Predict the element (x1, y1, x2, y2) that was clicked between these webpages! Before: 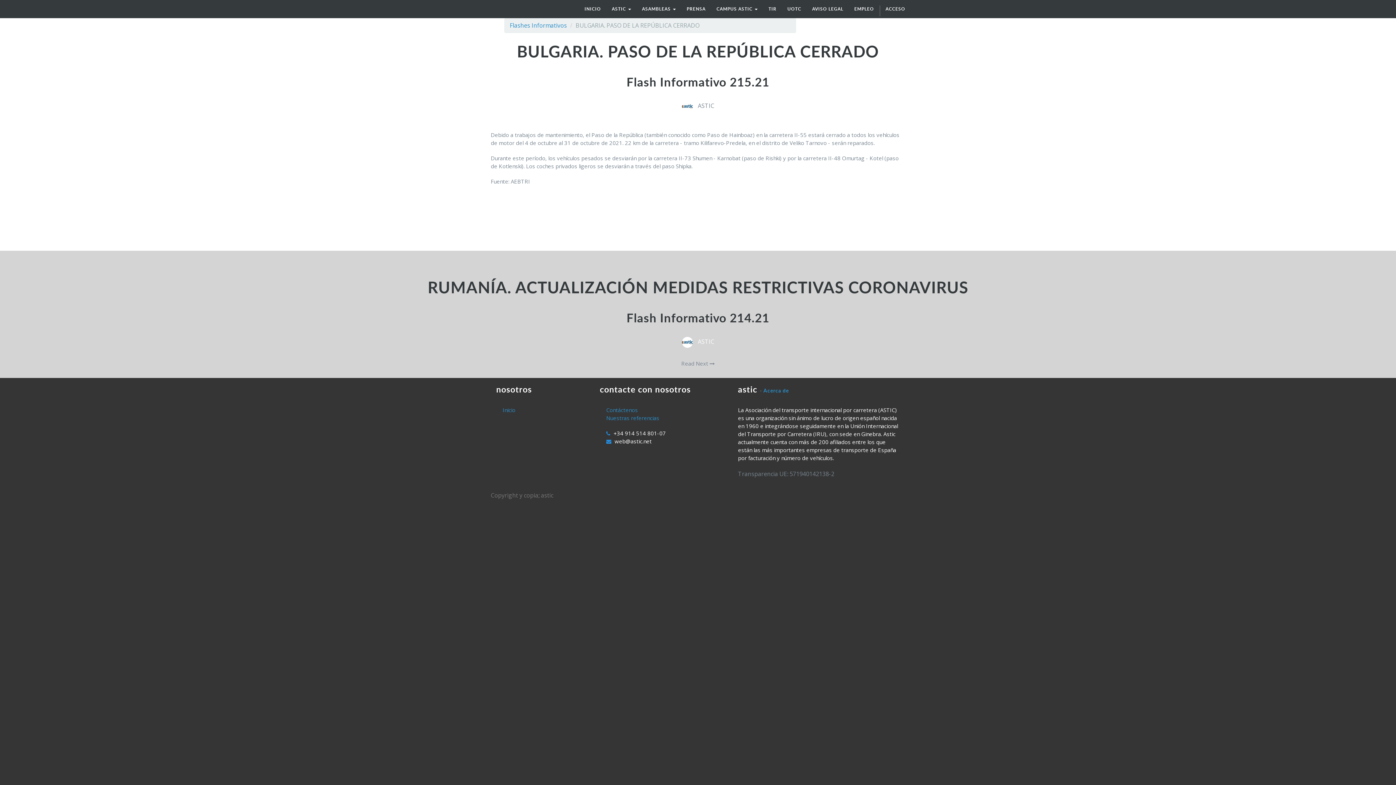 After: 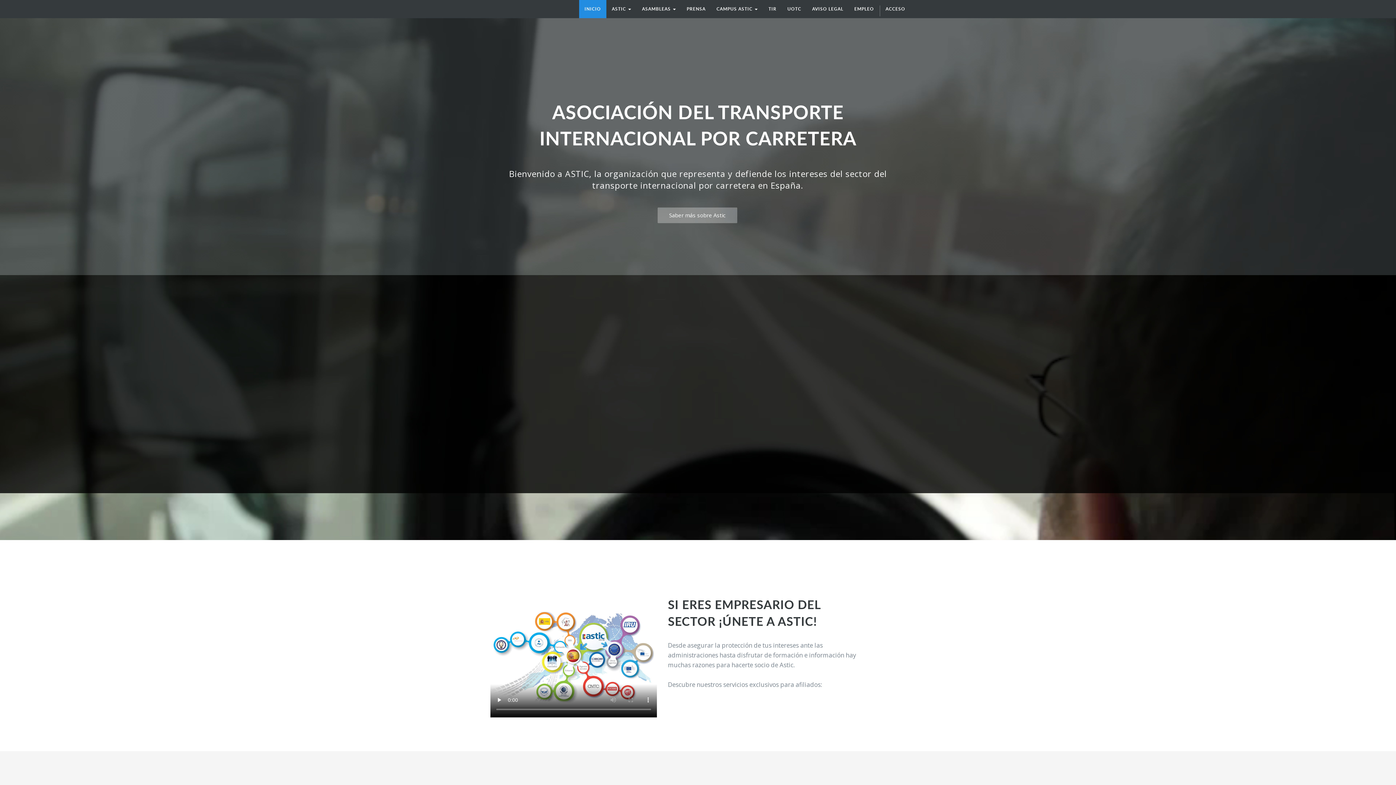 Action: bbox: (579, 0, 606, 18) label: INICIO